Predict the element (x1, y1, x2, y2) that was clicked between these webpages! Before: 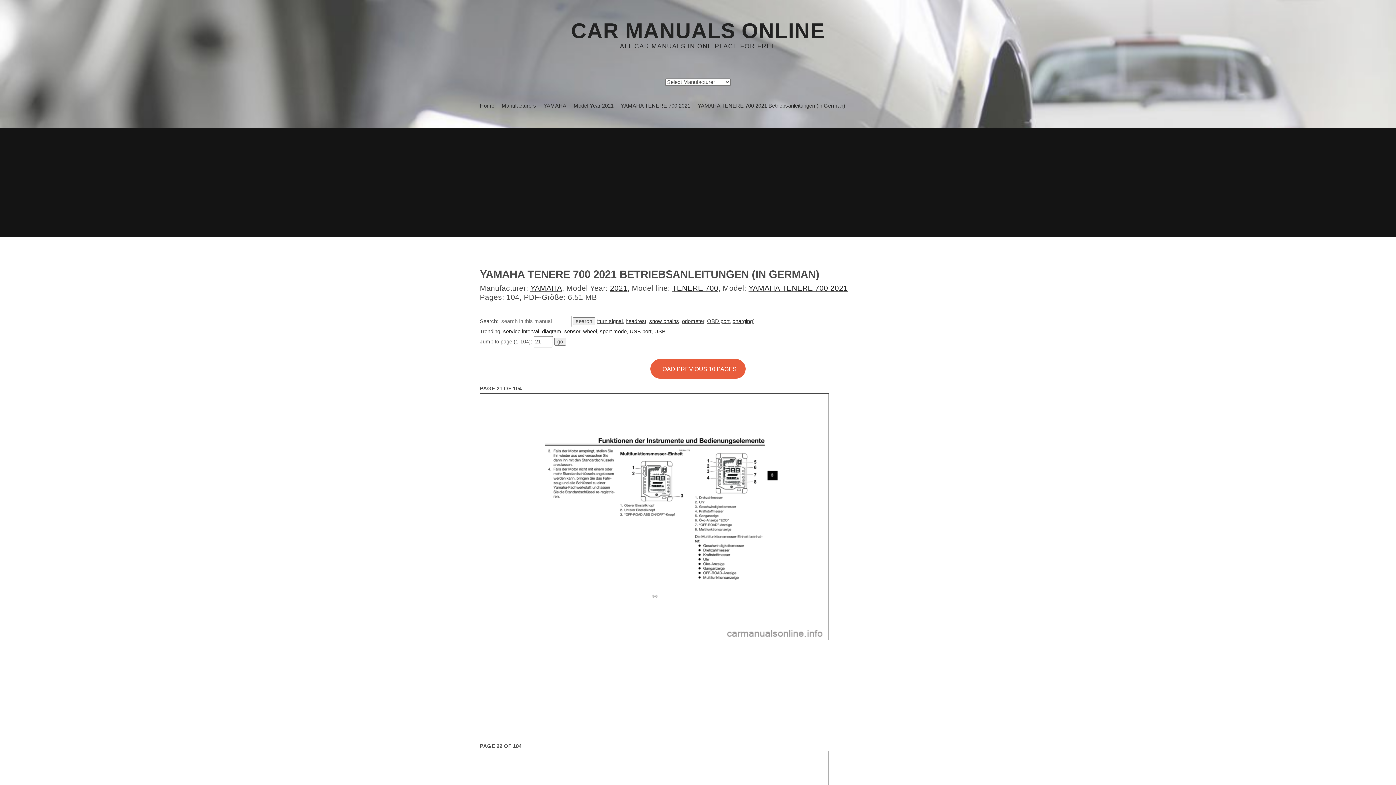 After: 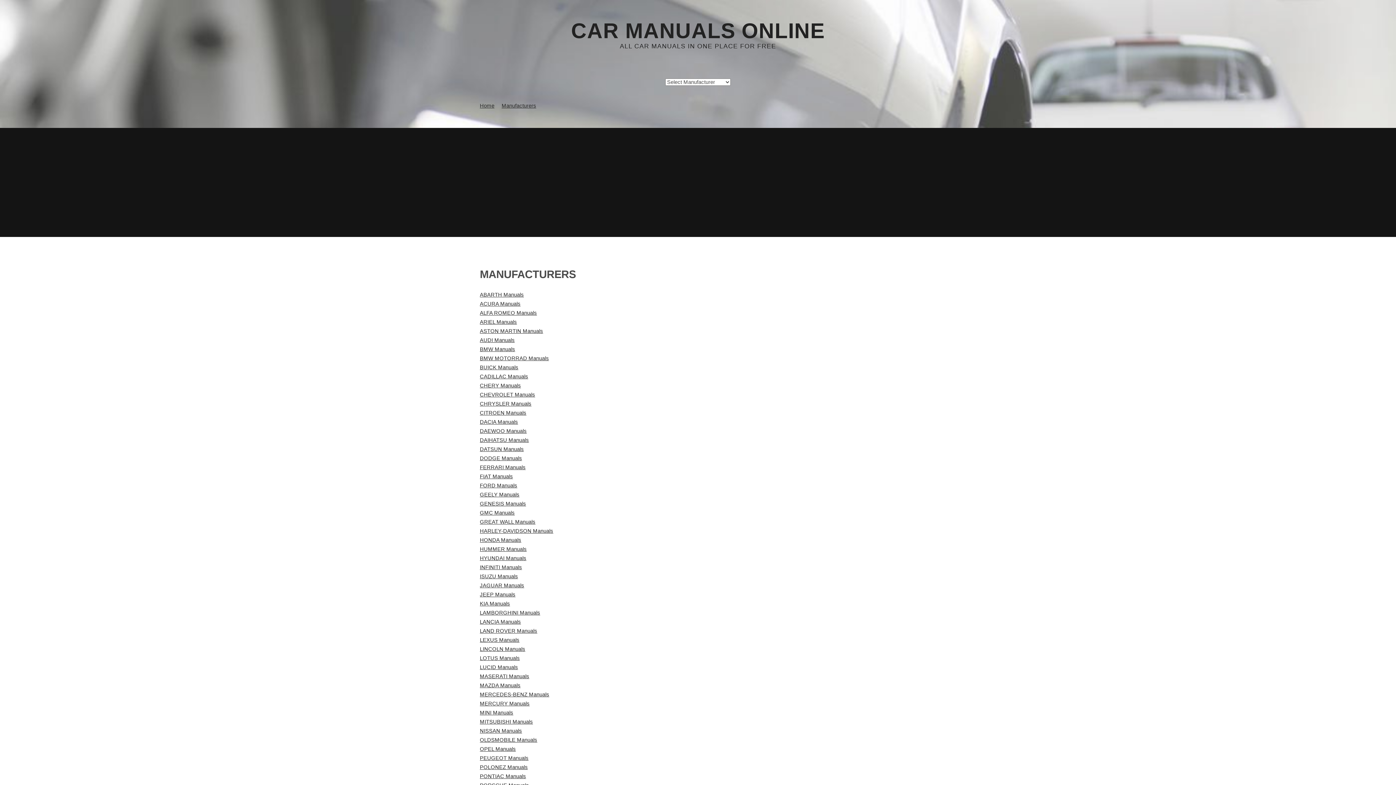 Action: bbox: (501, 102, 536, 108) label: Manufacturers